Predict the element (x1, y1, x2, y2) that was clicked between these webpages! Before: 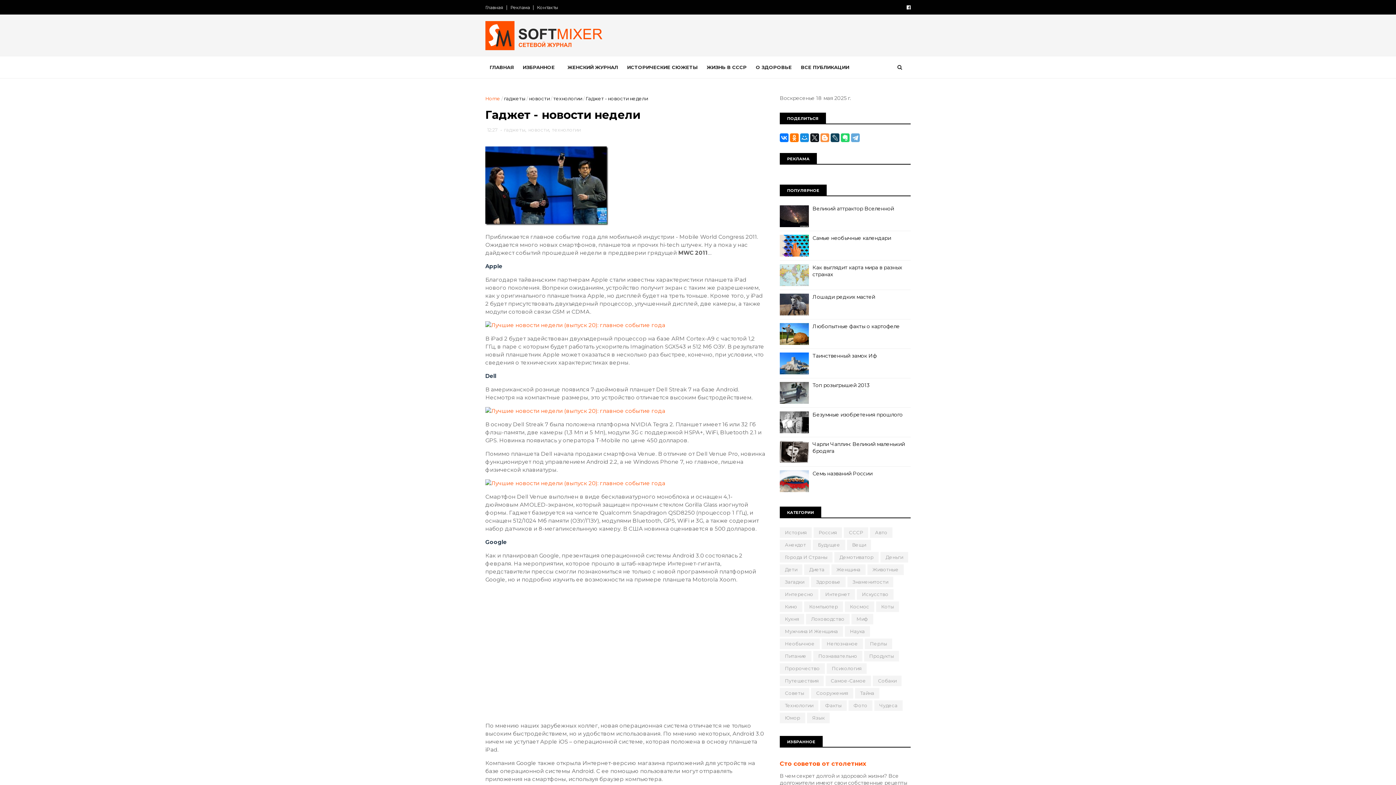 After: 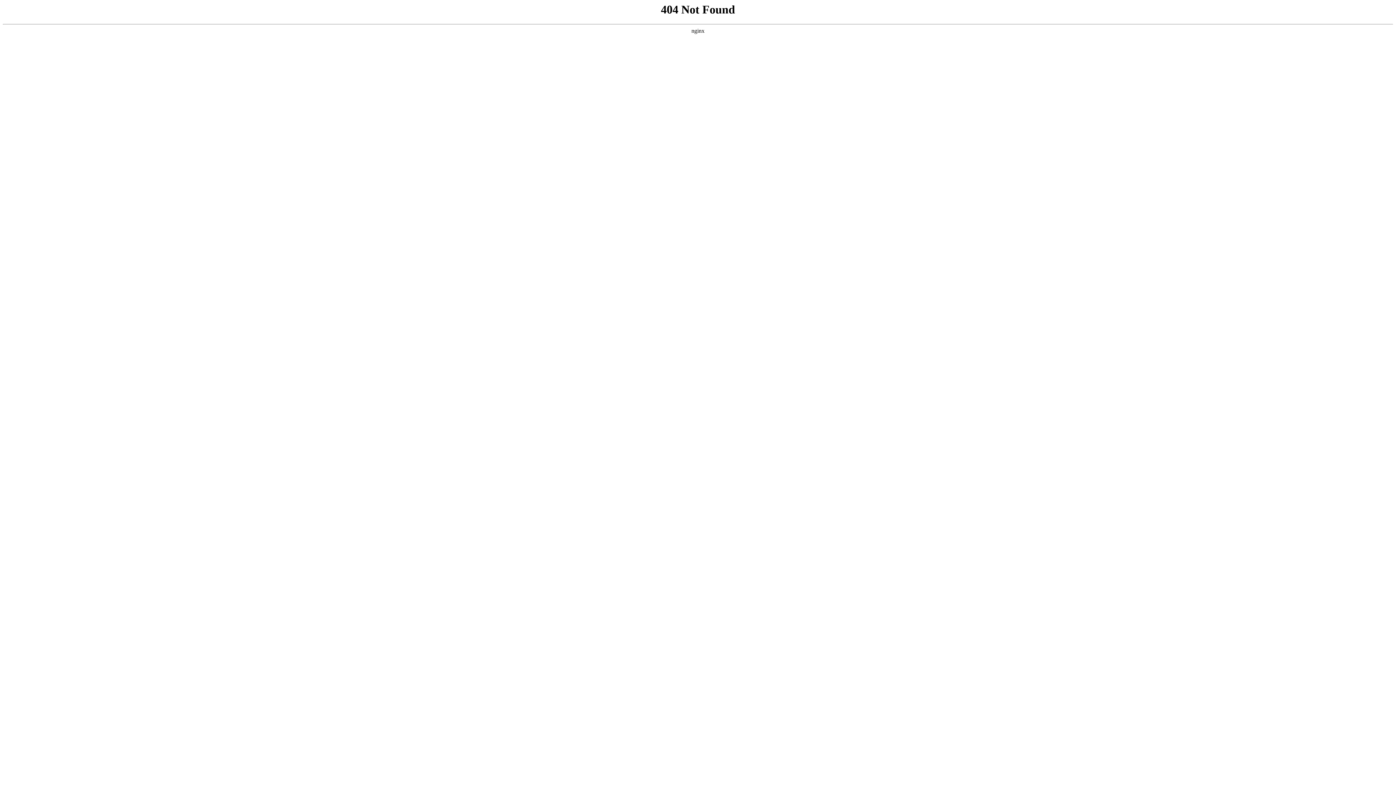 Action: bbox: (485, 709, 659, 716)